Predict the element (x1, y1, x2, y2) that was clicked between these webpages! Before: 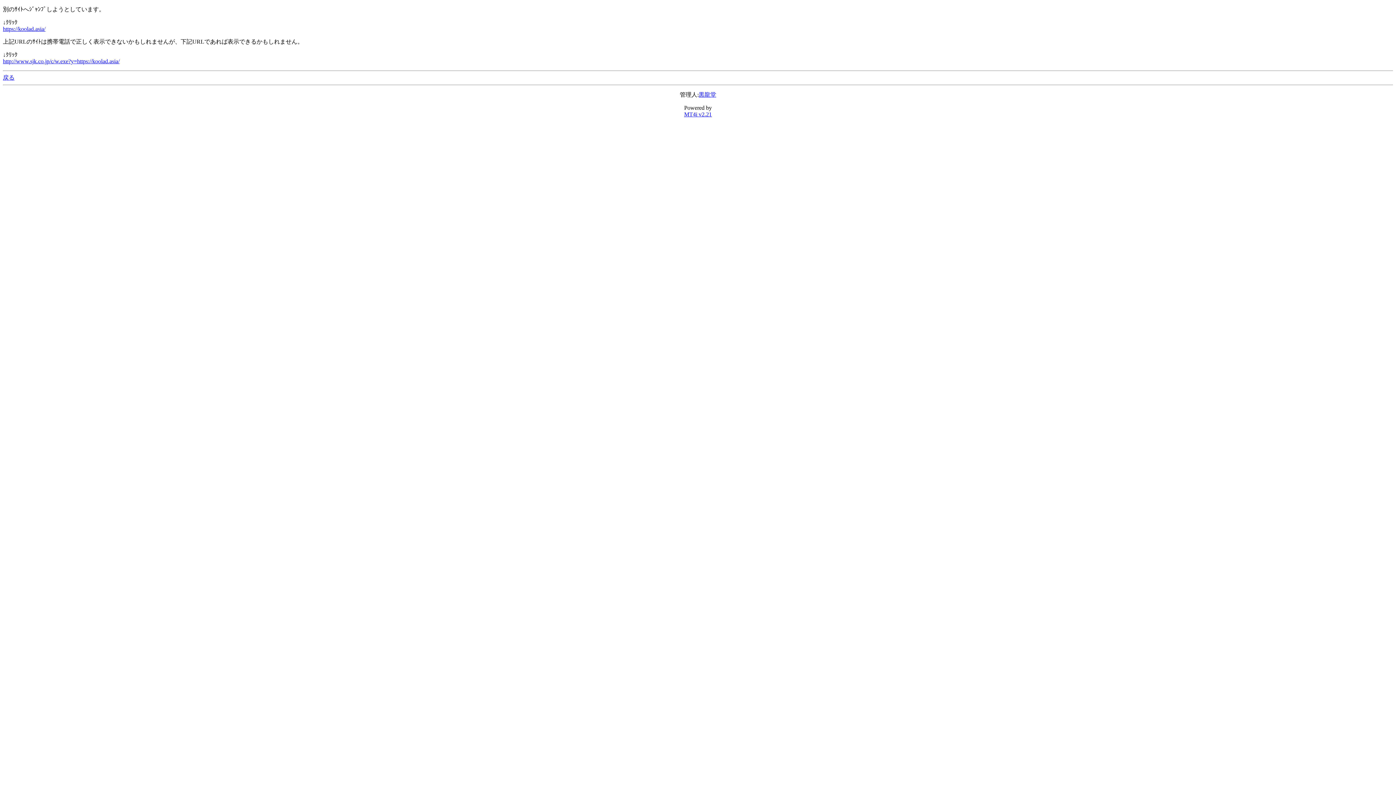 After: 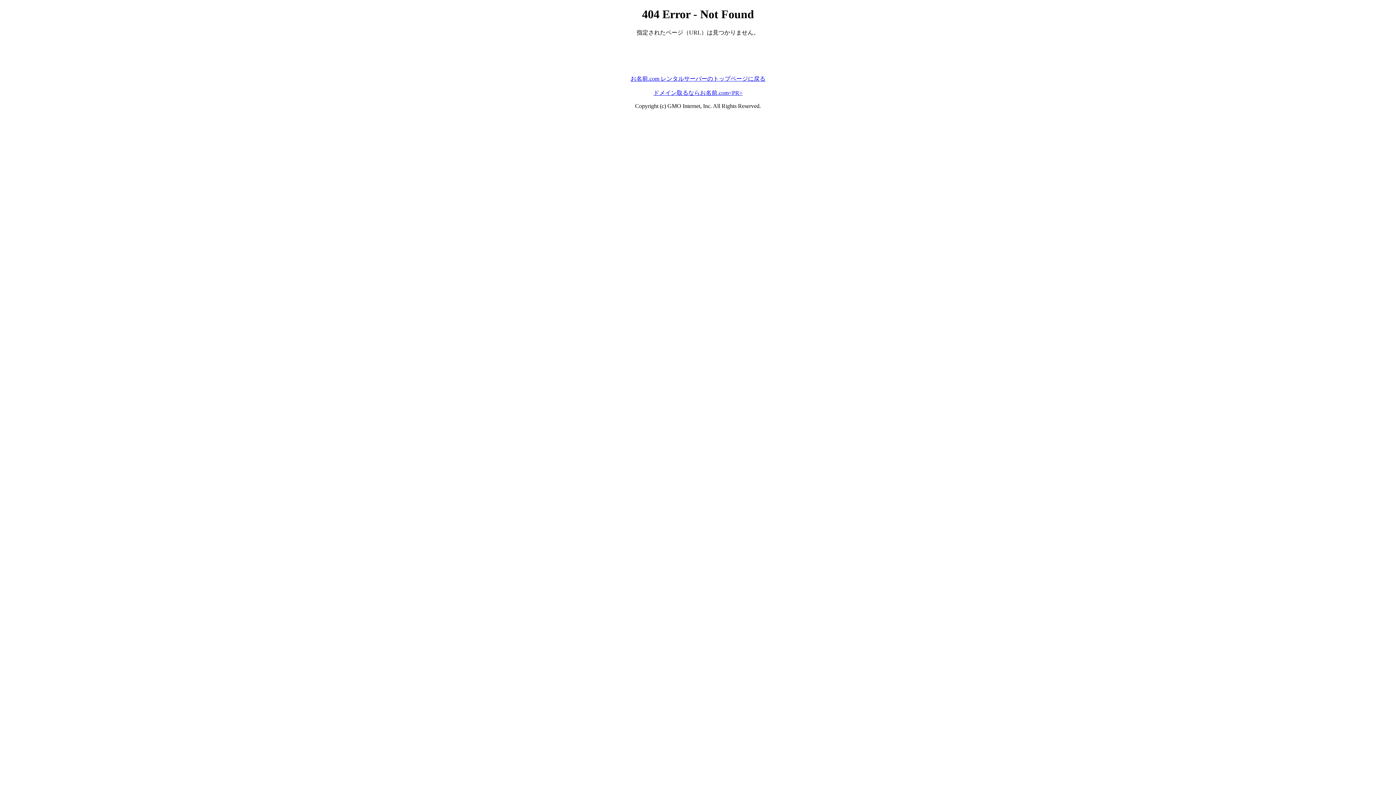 Action: bbox: (2, 58, 119, 64) label: http://www.sjk.co.jp/c/w.exe?y=https://koolad.asia/